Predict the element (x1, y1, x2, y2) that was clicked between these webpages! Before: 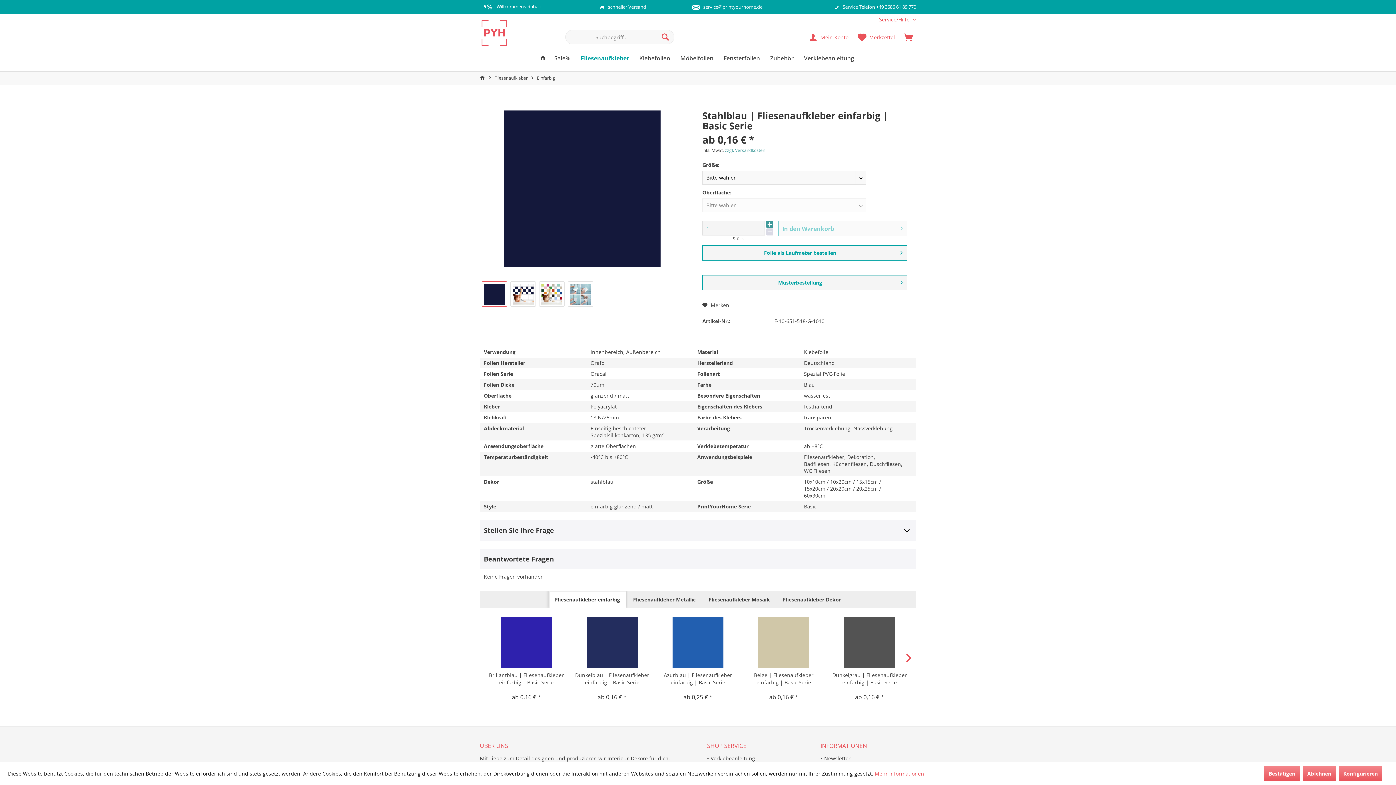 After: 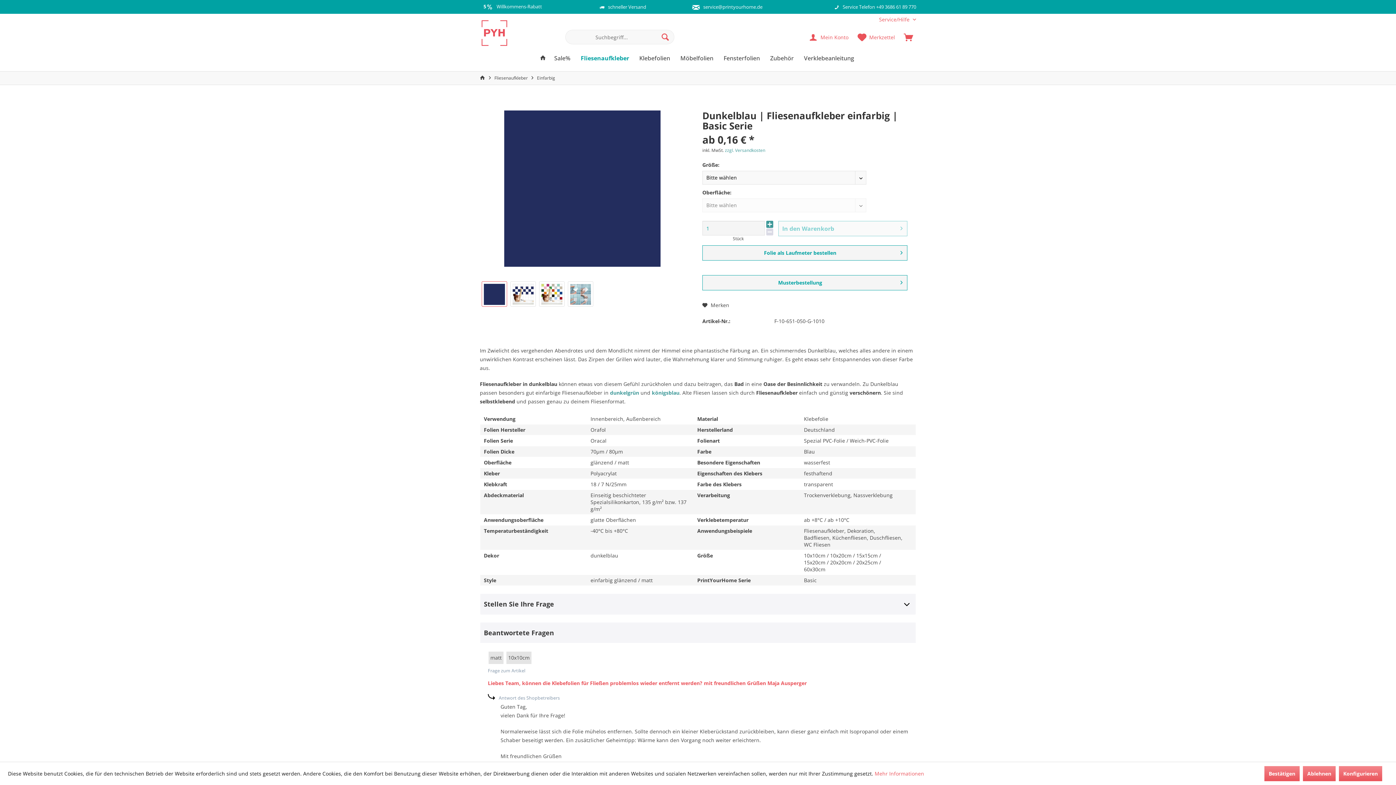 Action: bbox: (574, 617, 649, 668)